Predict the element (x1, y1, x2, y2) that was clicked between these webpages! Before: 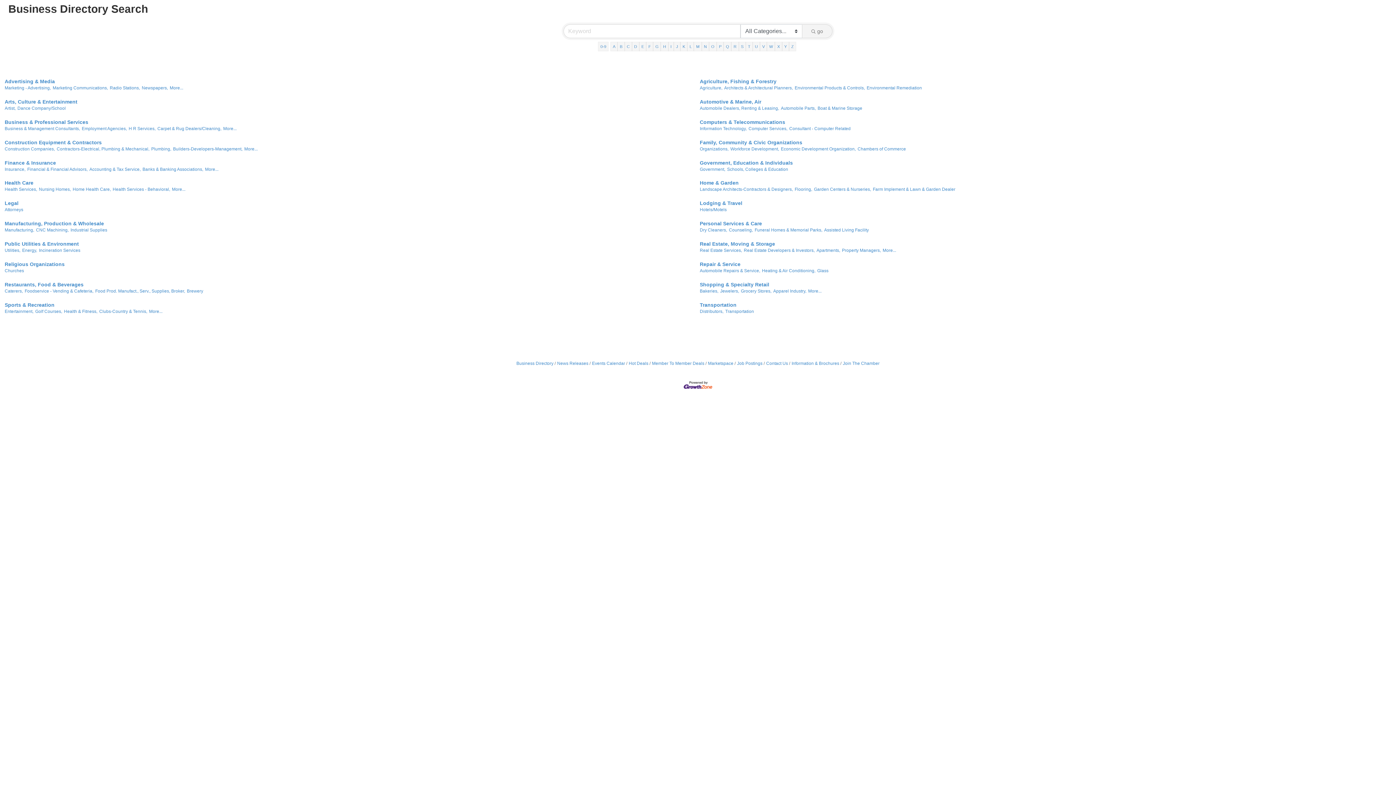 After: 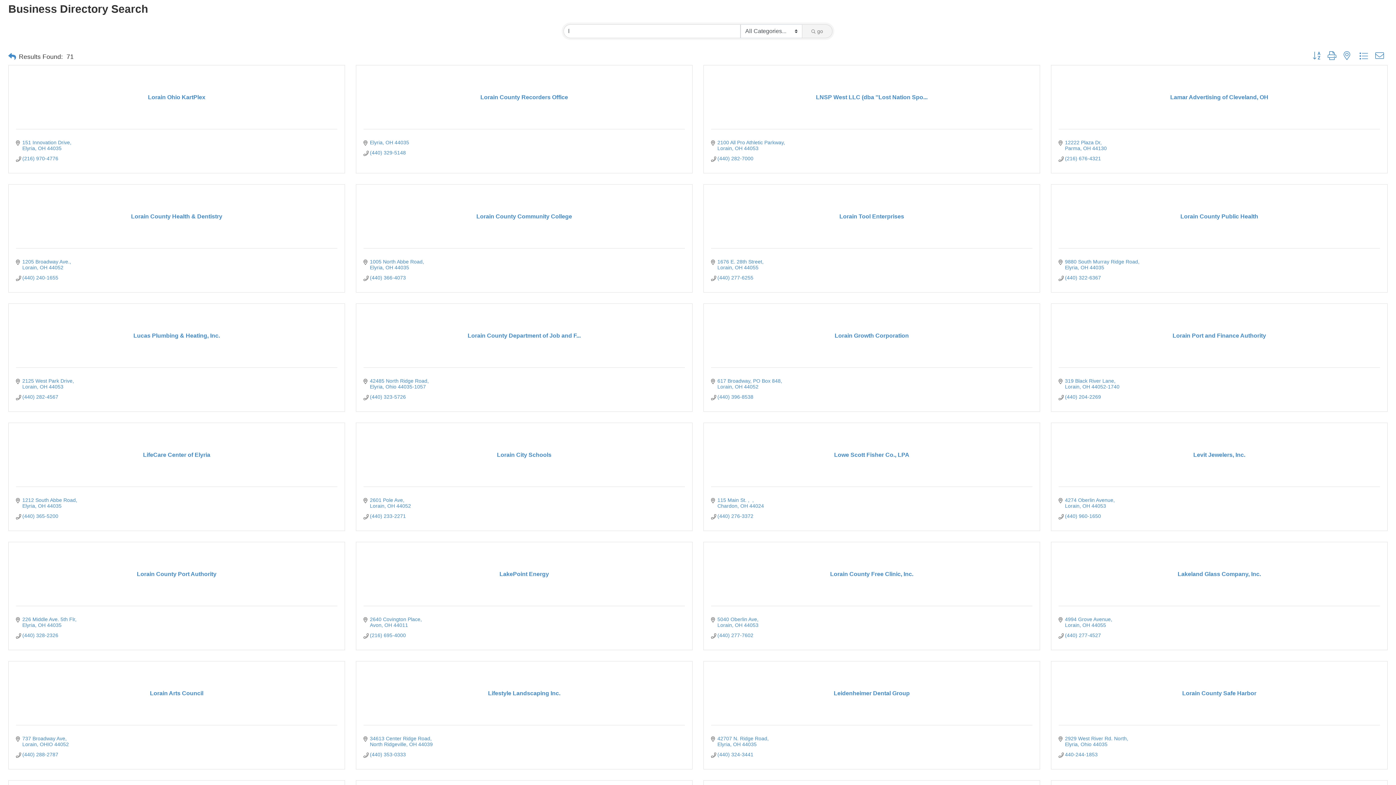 Action: label: L bbox: (687, 41, 694, 51)